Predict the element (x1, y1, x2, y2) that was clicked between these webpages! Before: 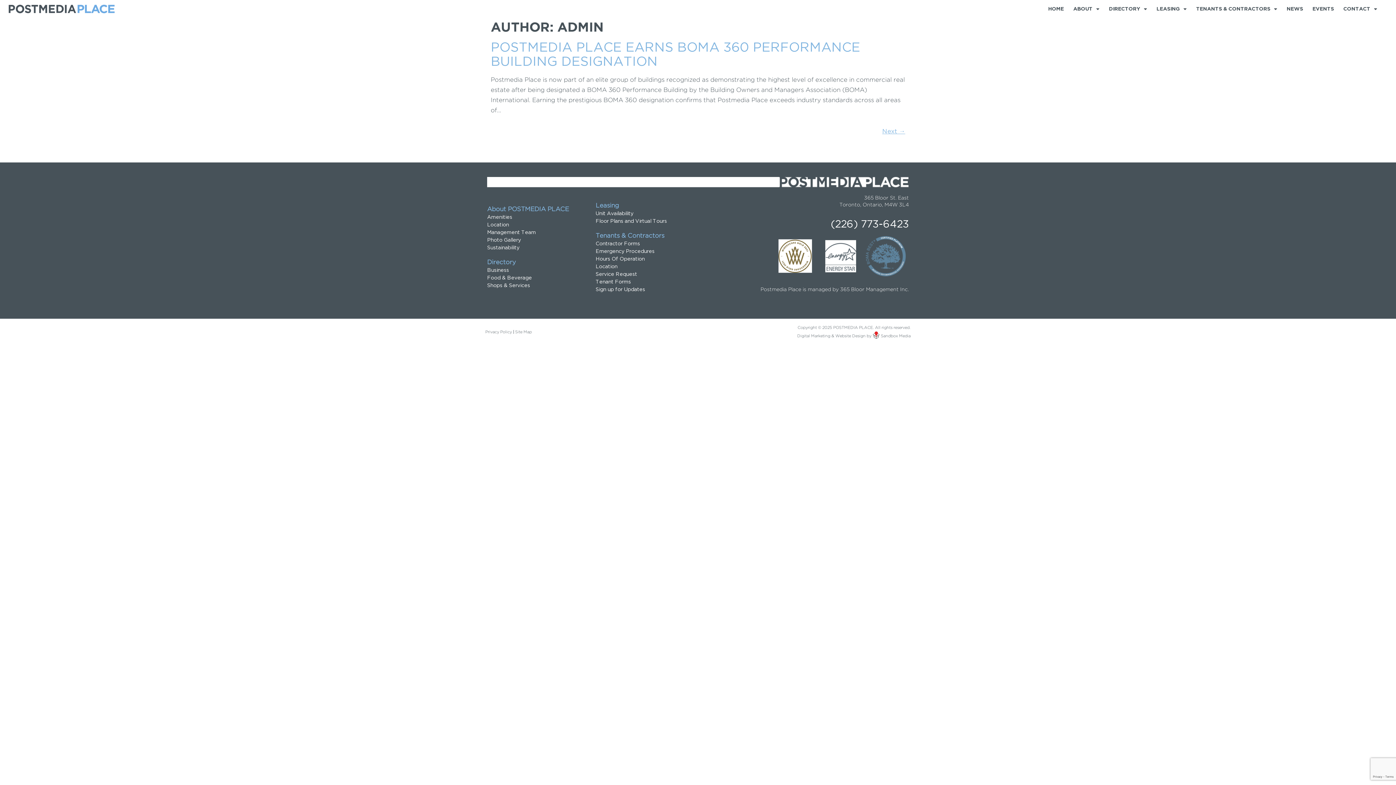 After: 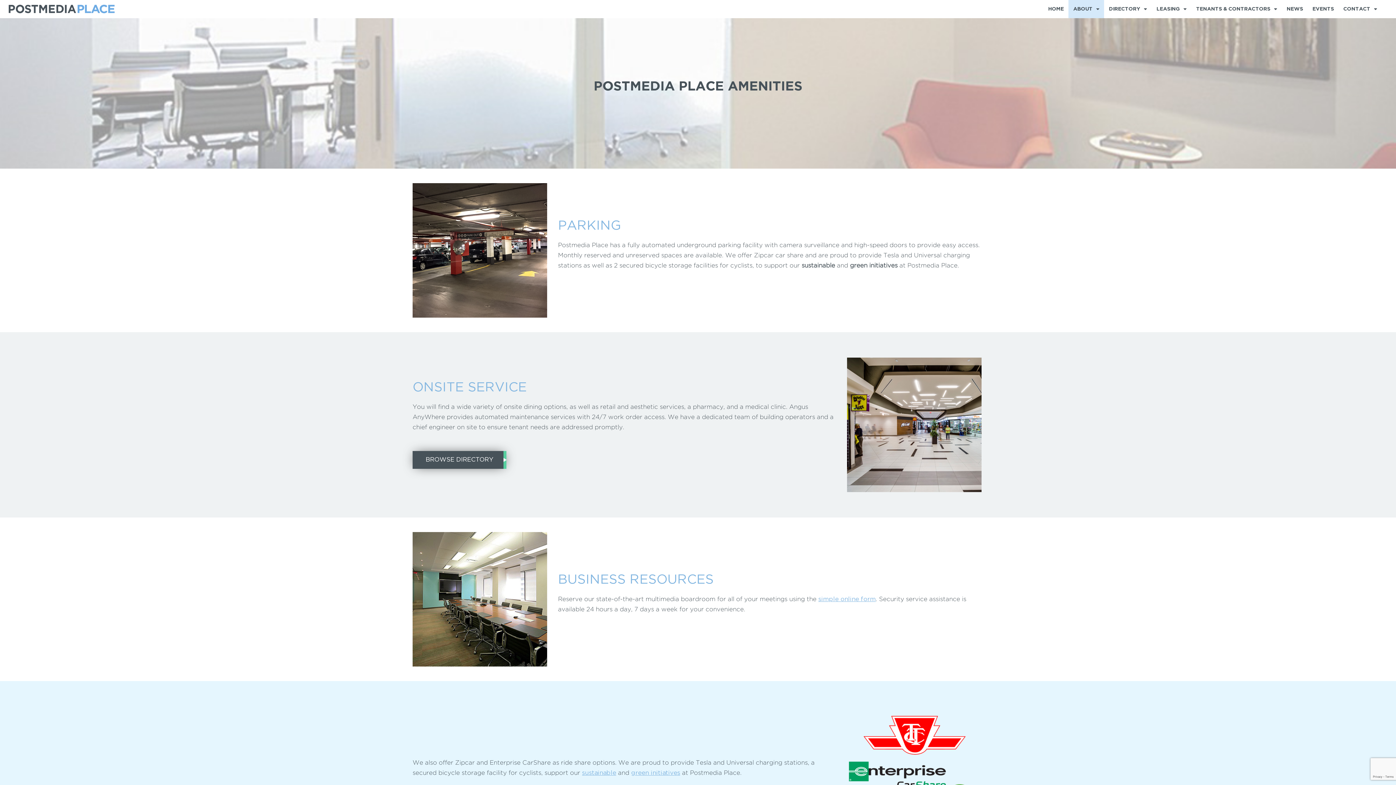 Action: bbox: (487, 213, 589, 221) label: Amenities